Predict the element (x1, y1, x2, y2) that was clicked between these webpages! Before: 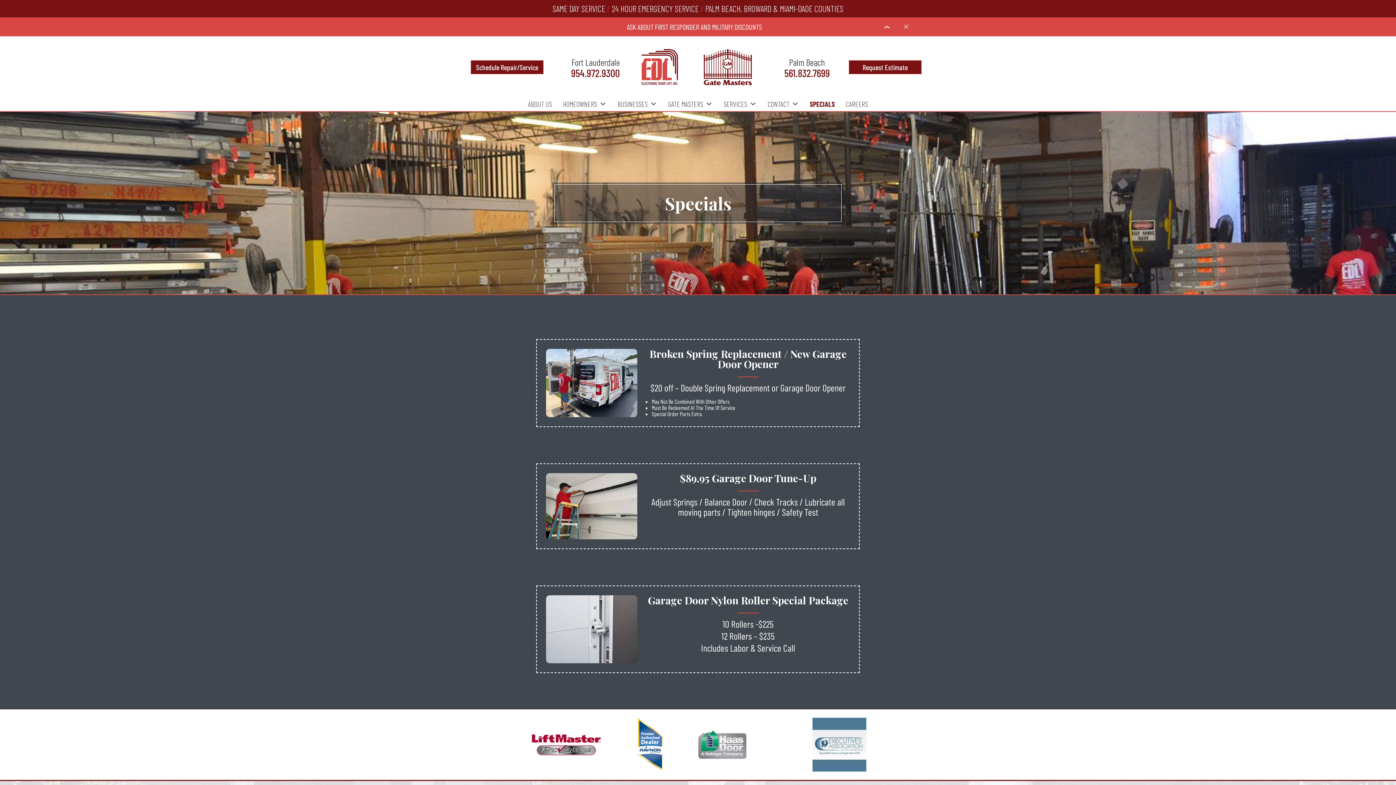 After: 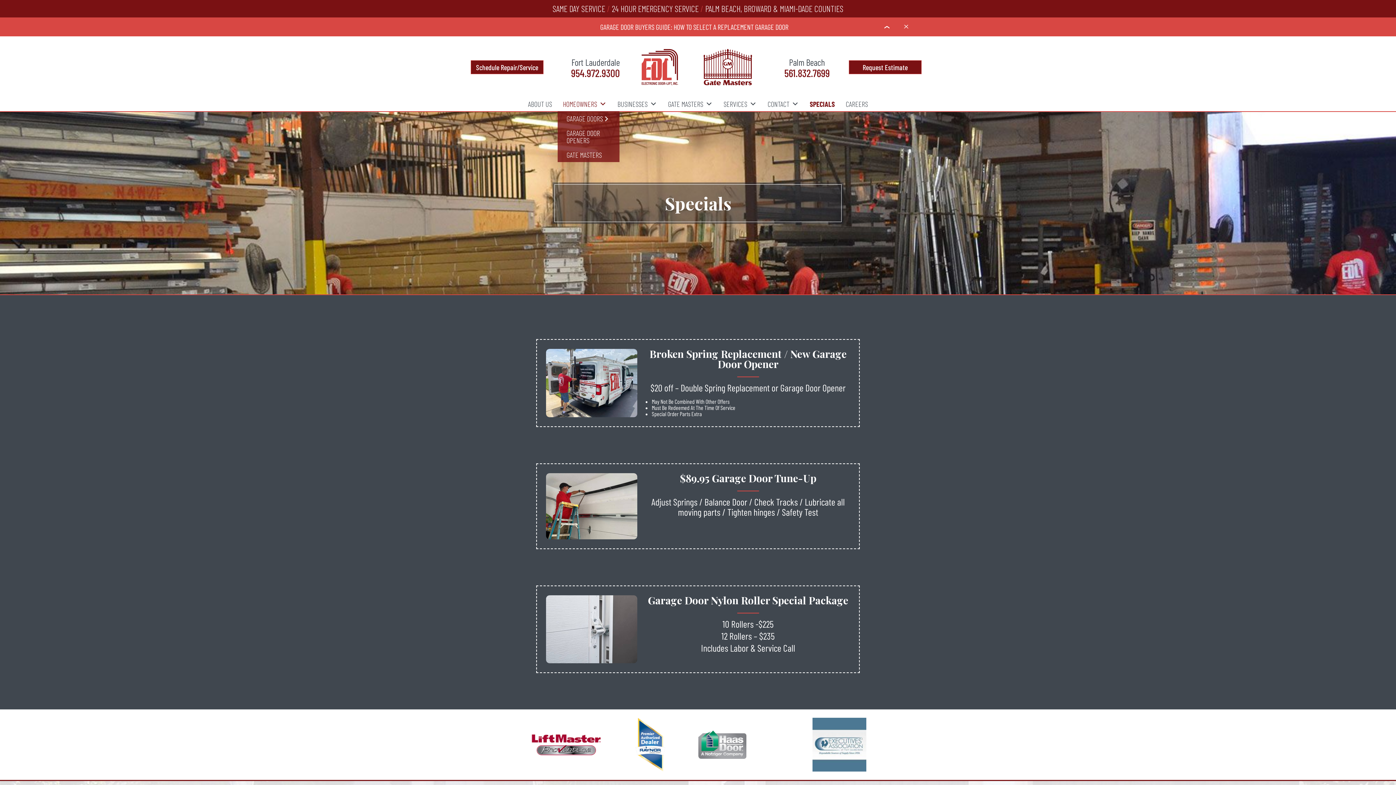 Action: bbox: (557, 93, 612, 107) label: HOMEOWNERS